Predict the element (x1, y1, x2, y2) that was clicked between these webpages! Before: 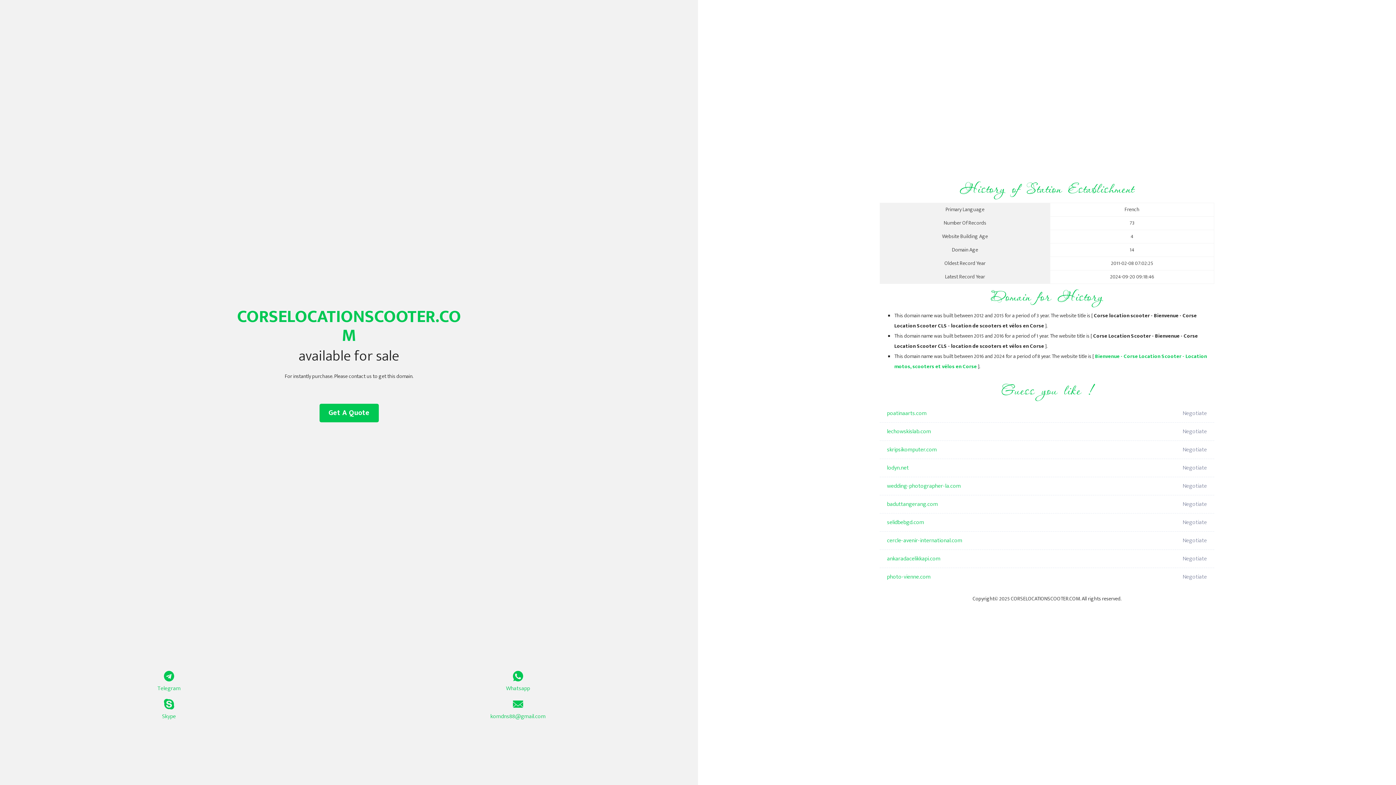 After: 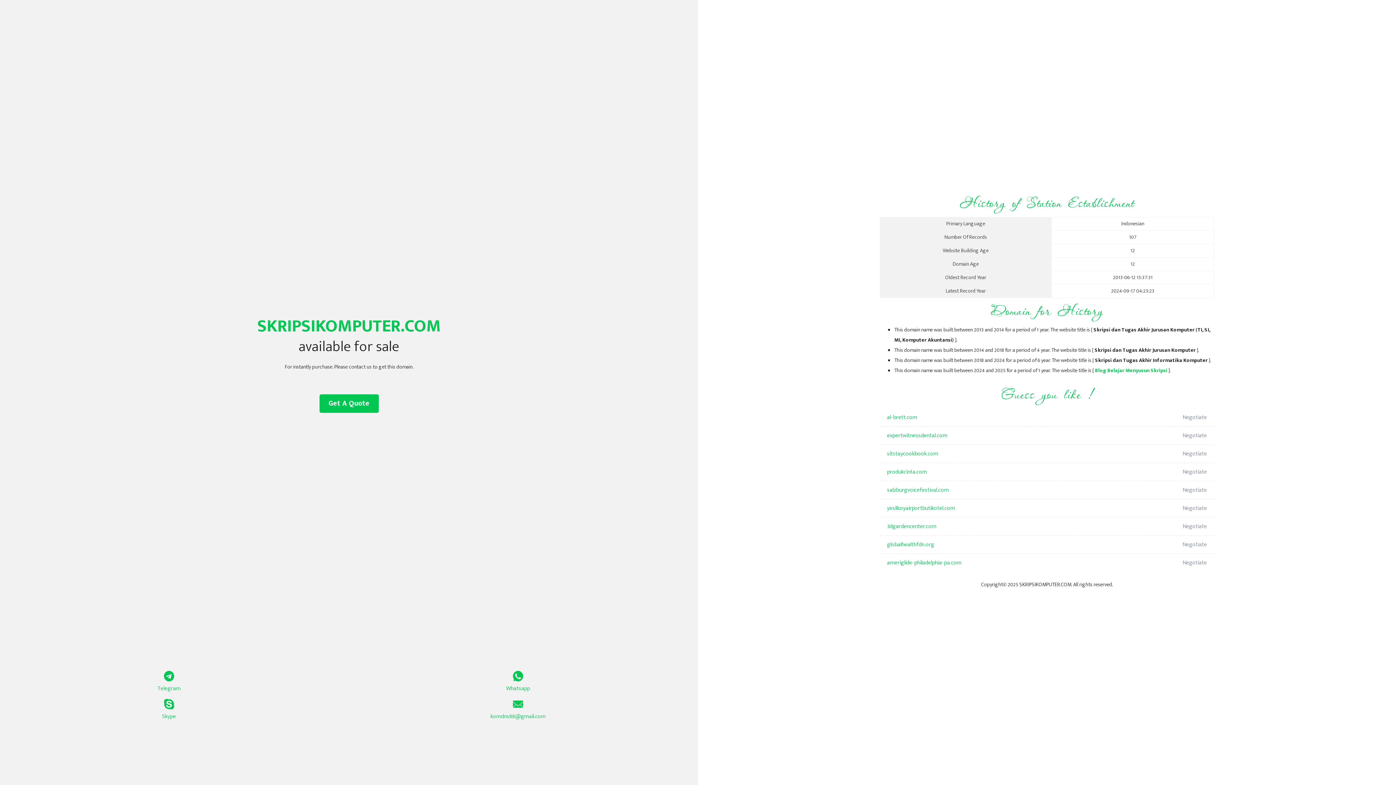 Action: bbox: (887, 441, 1098, 459) label: skripsikomputer.com